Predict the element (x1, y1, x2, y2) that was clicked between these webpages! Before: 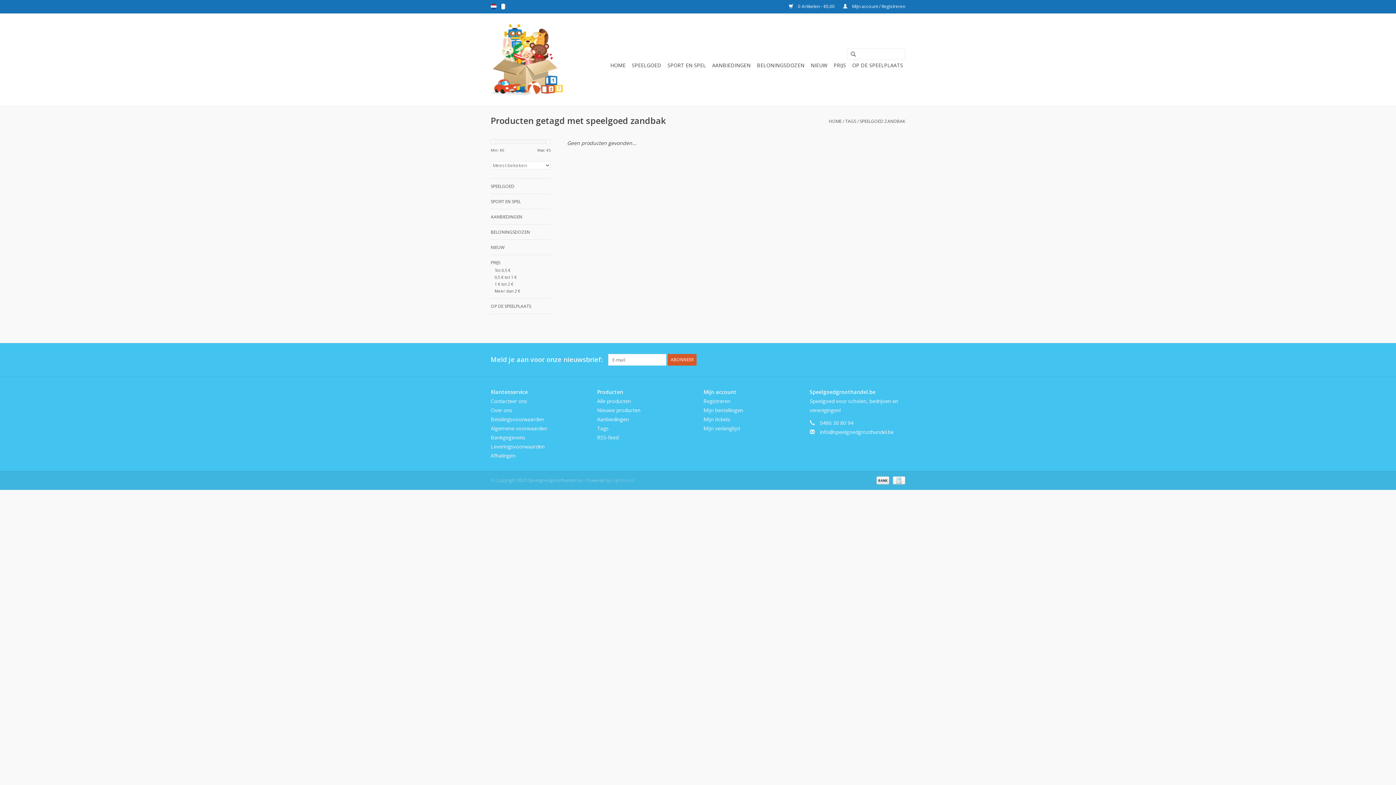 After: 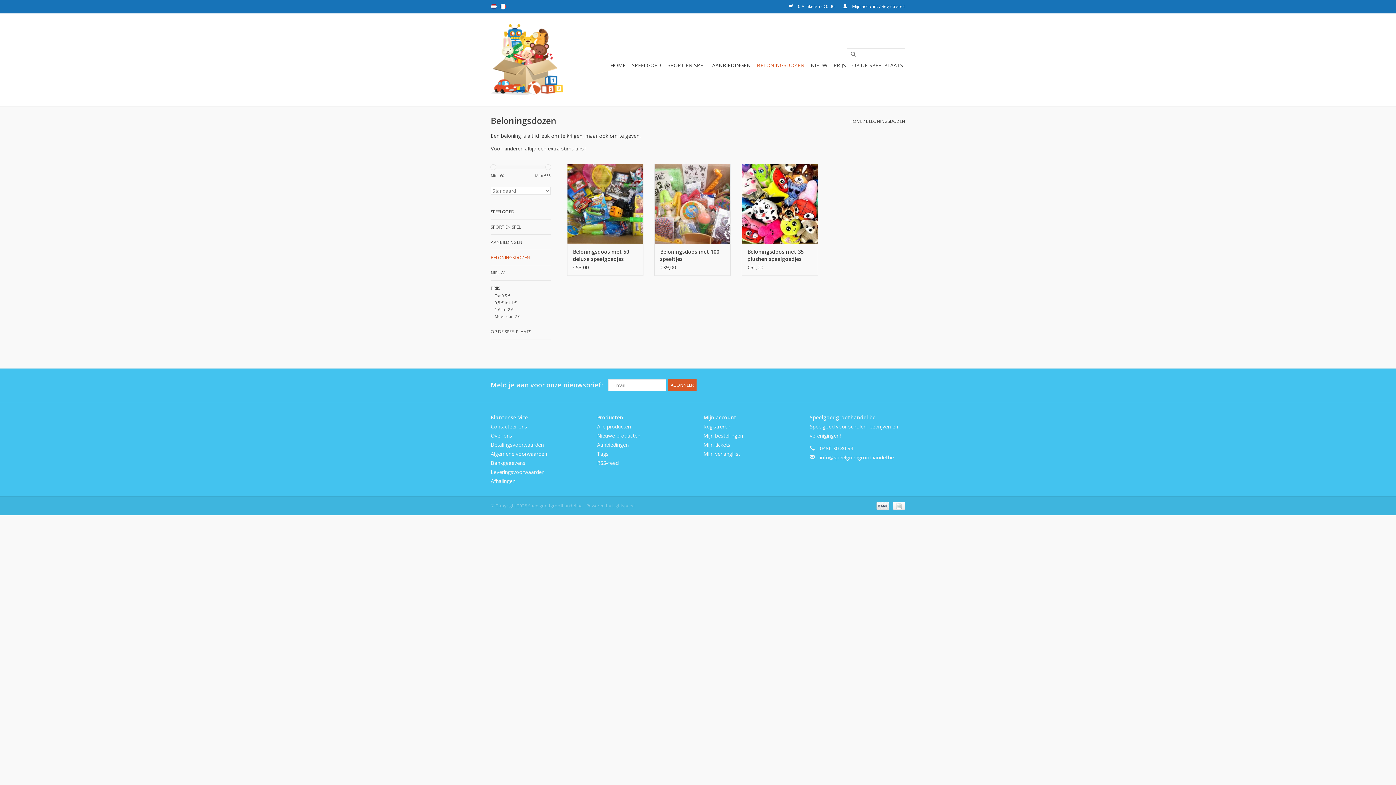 Action: label: BELONINGSDOZEN bbox: (754, 59, 806, 71)